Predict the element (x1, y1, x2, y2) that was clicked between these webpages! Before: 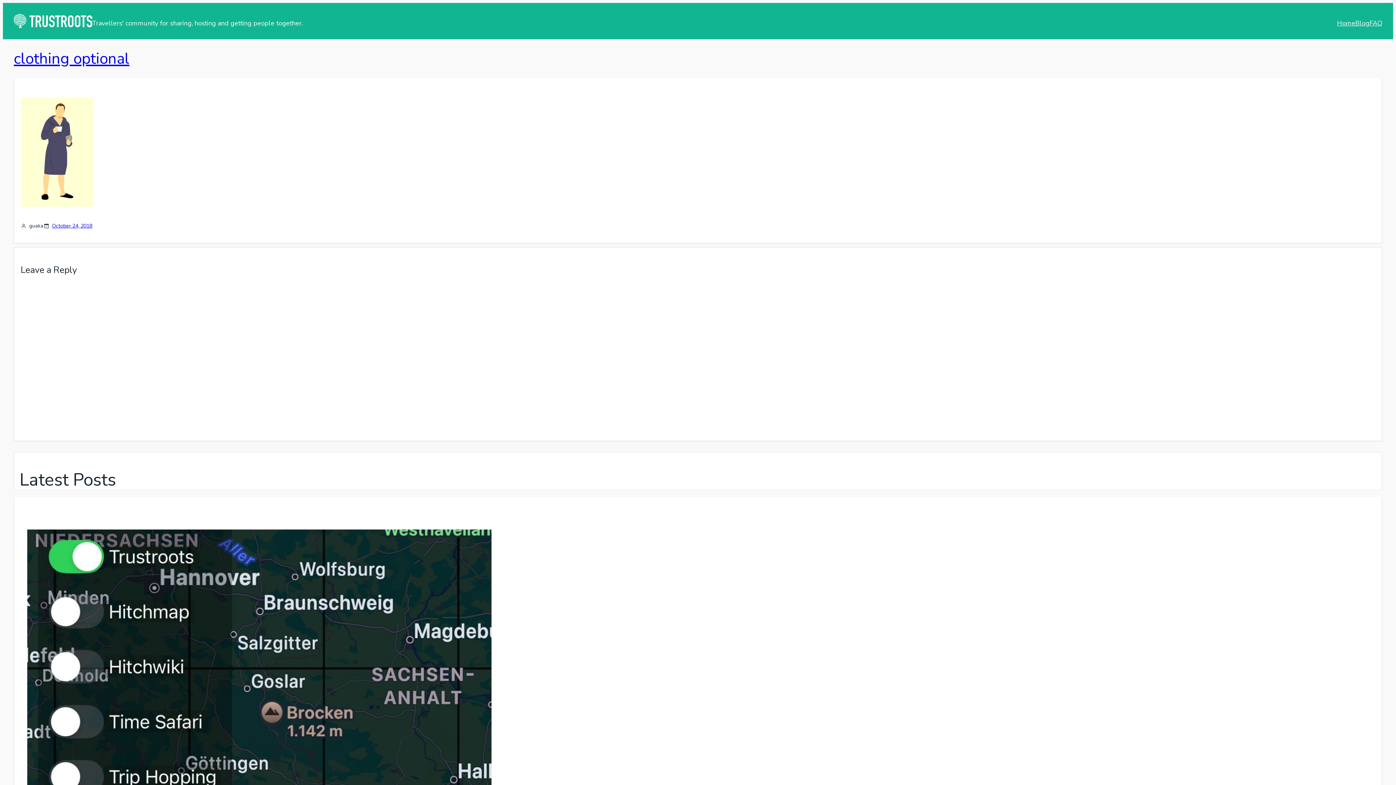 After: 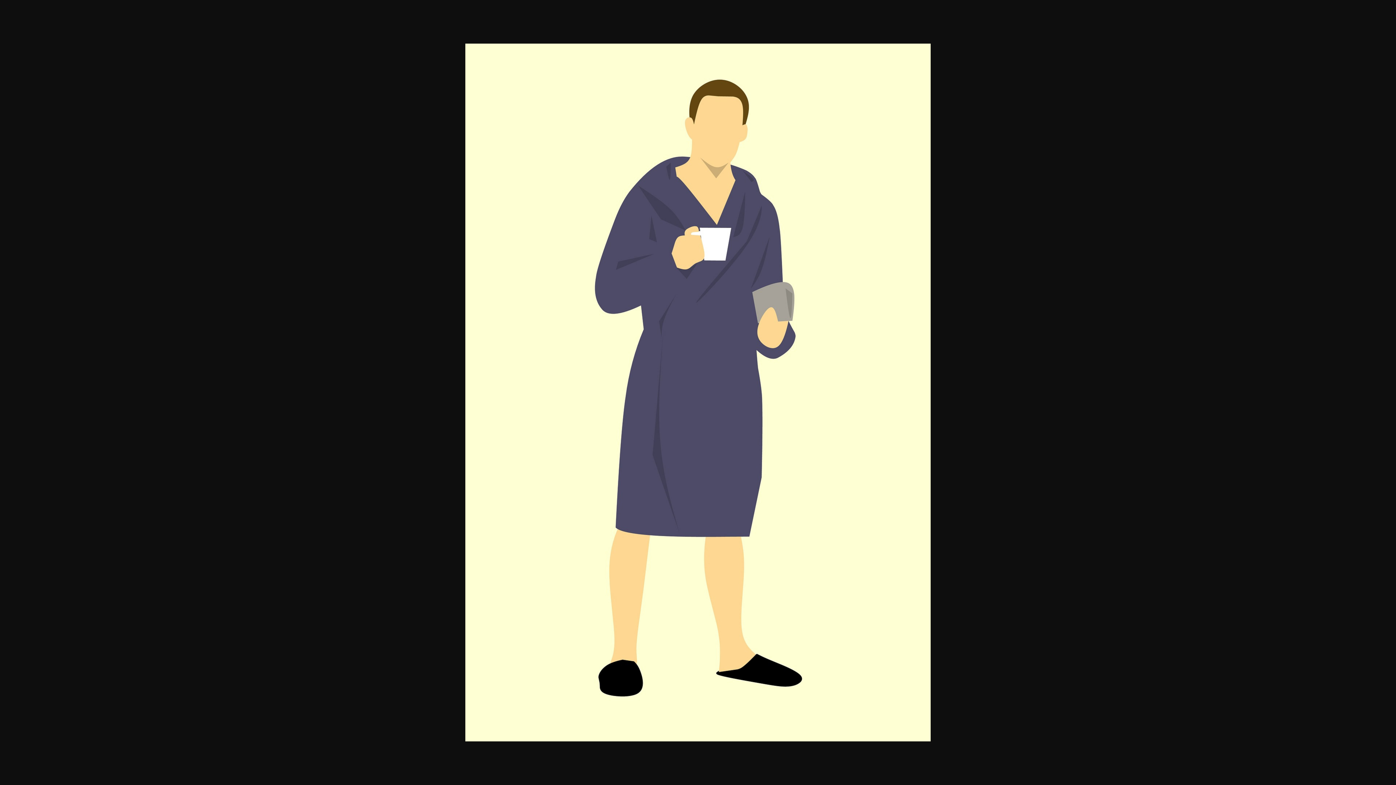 Action: bbox: (20, 200, 93, 208)